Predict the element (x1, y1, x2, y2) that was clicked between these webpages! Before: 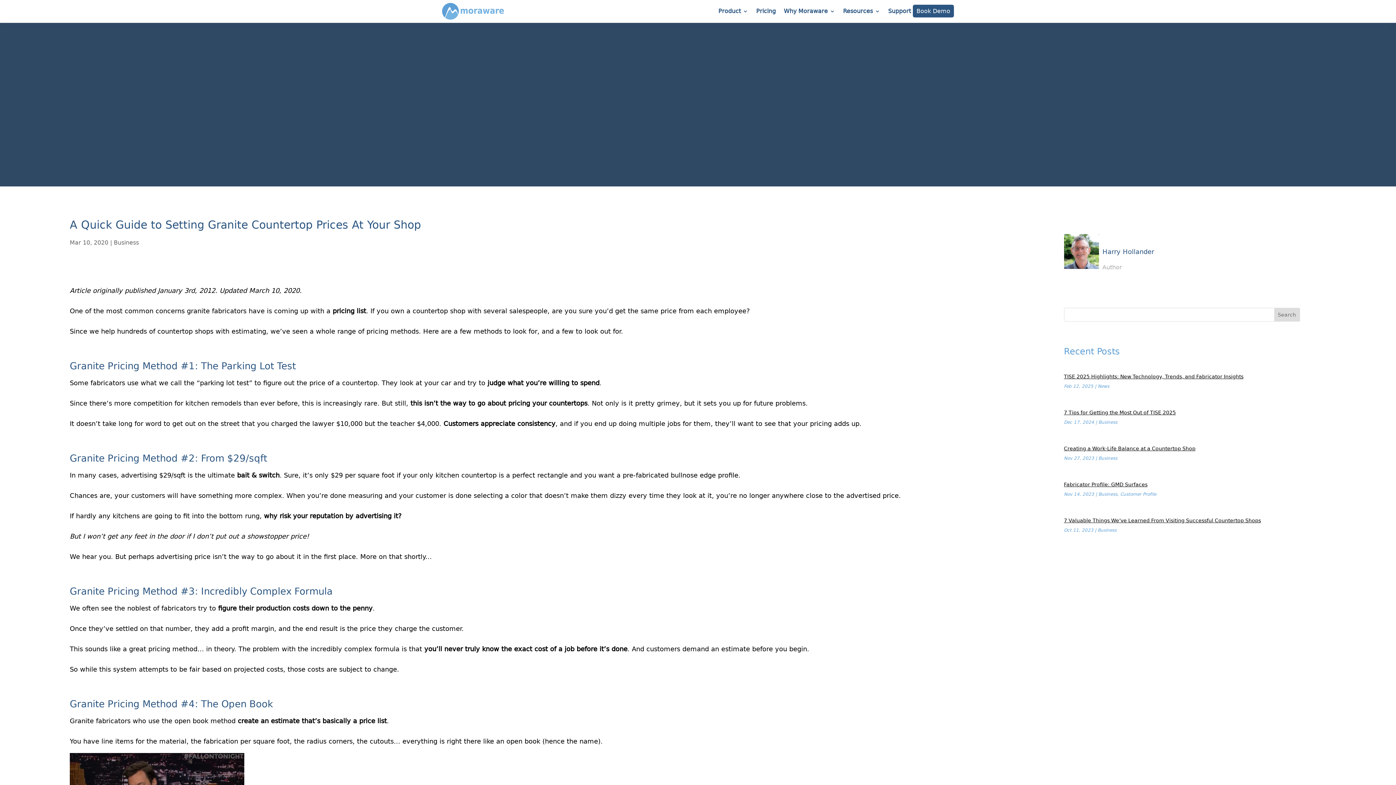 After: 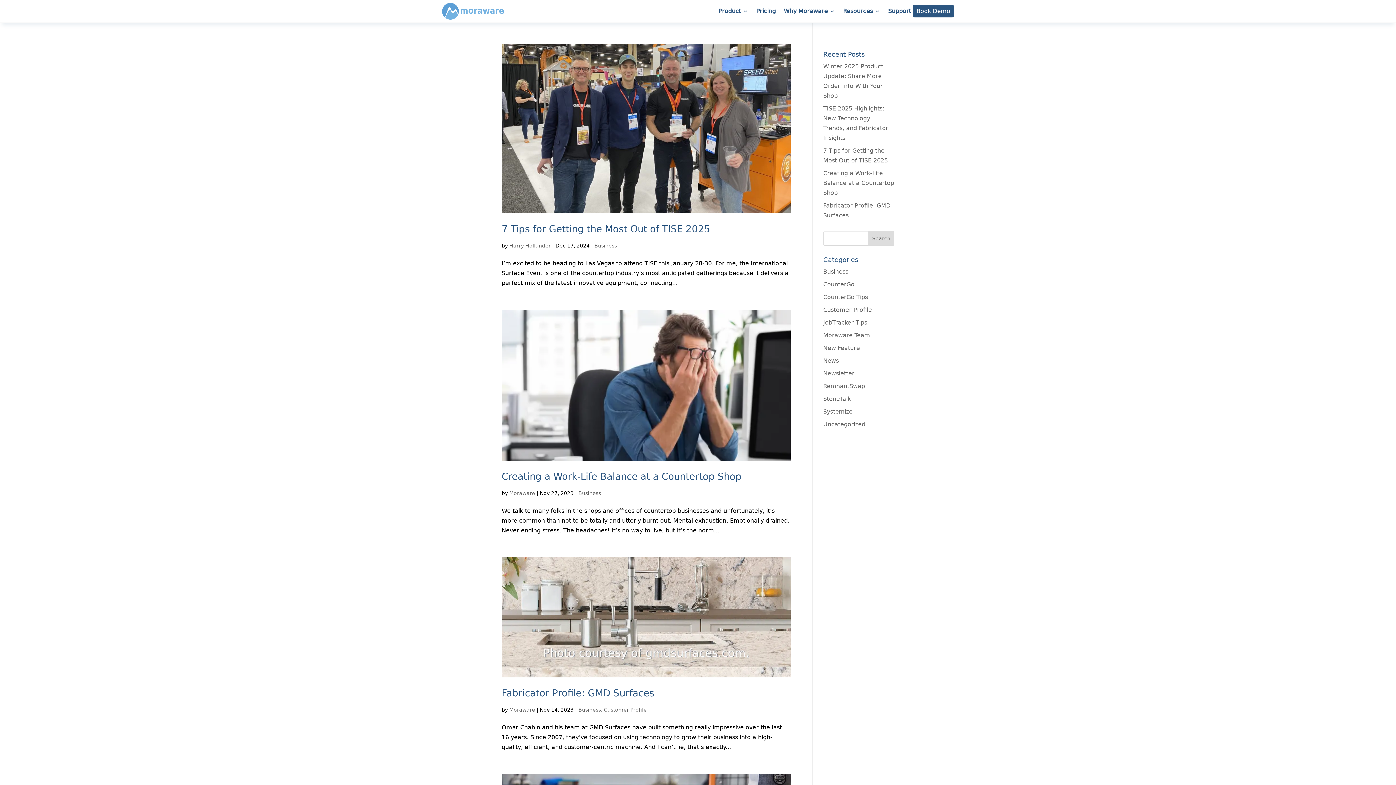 Action: bbox: (1098, 455, 1117, 461) label: Business